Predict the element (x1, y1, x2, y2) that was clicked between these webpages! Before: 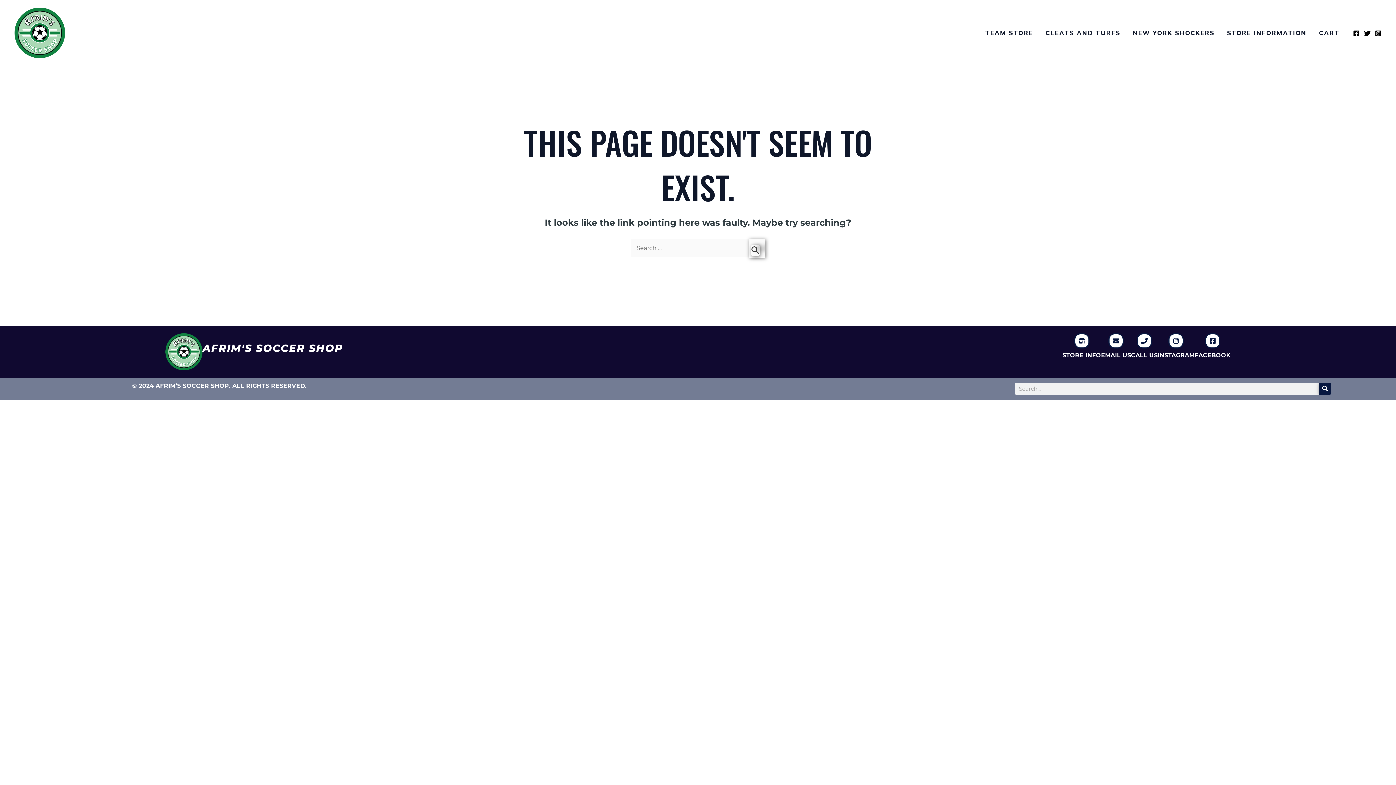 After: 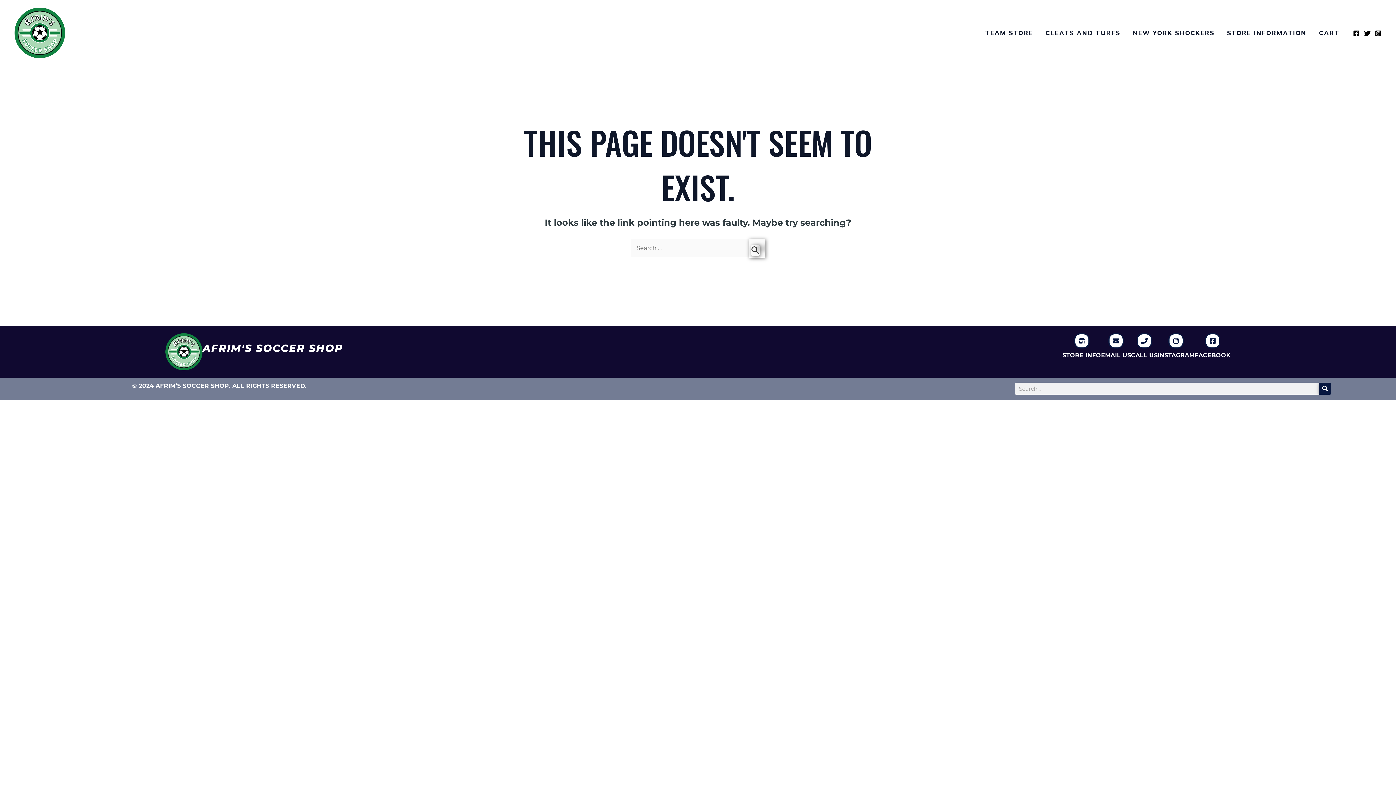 Action: label: EMAIL US bbox: (1101, 351, 1131, 358)